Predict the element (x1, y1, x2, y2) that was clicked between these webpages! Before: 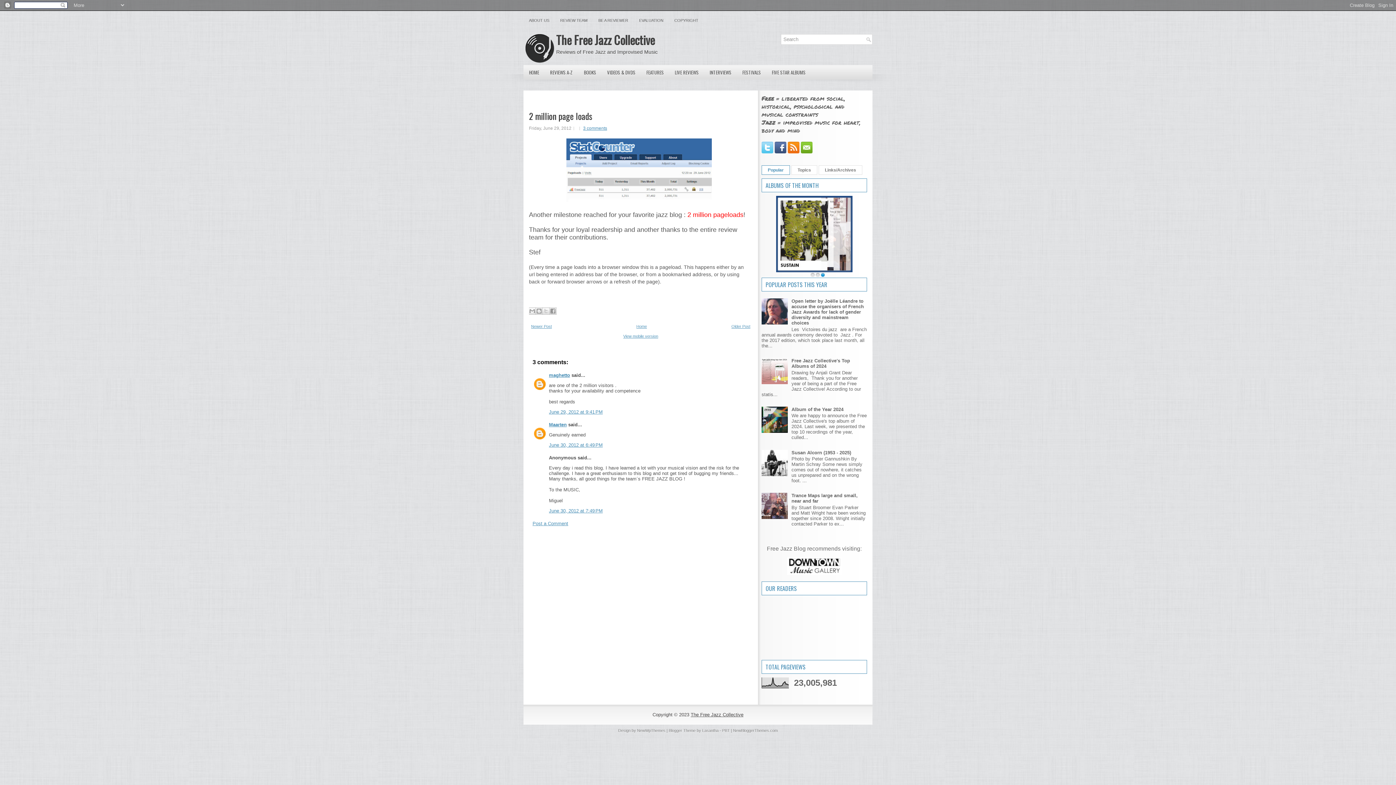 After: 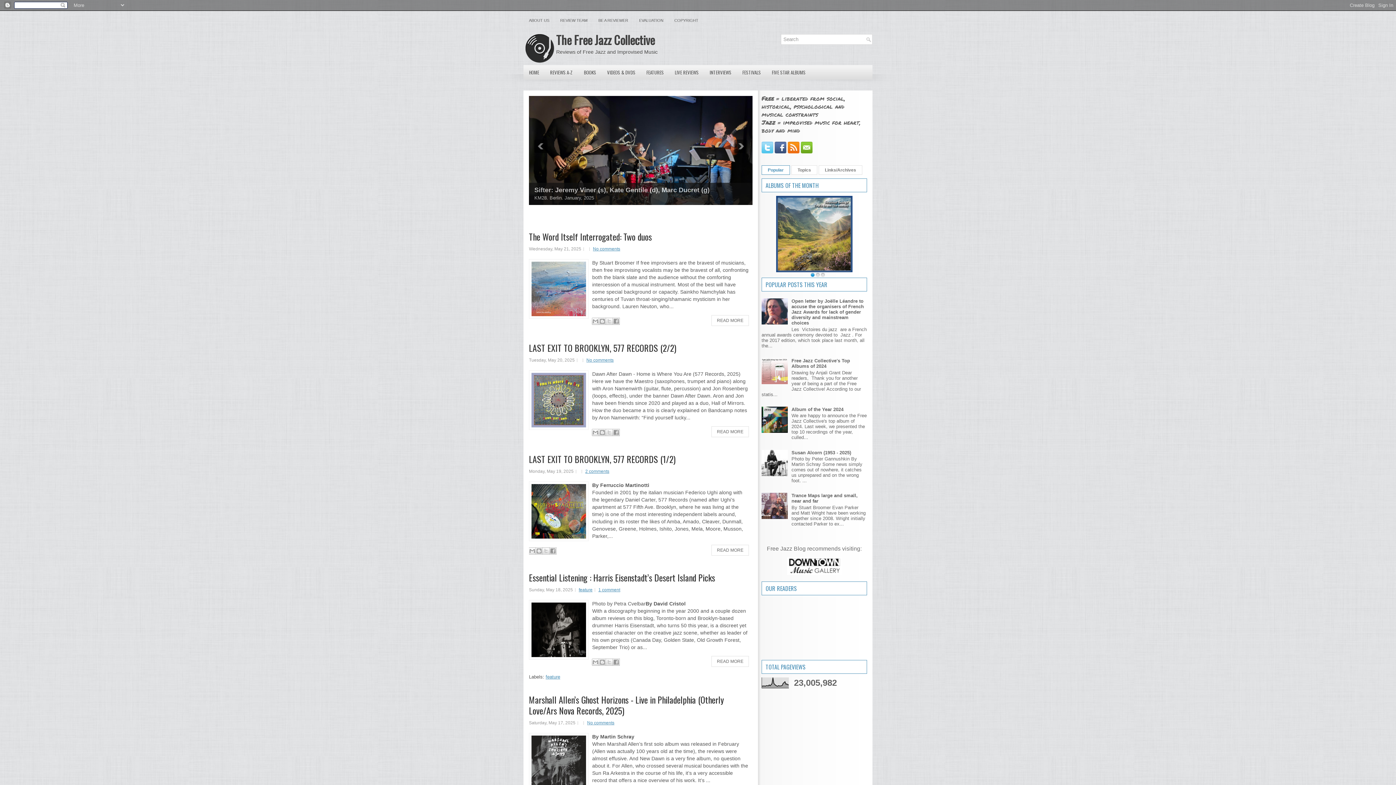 Action: bbox: (636, 324, 647, 328) label: Home